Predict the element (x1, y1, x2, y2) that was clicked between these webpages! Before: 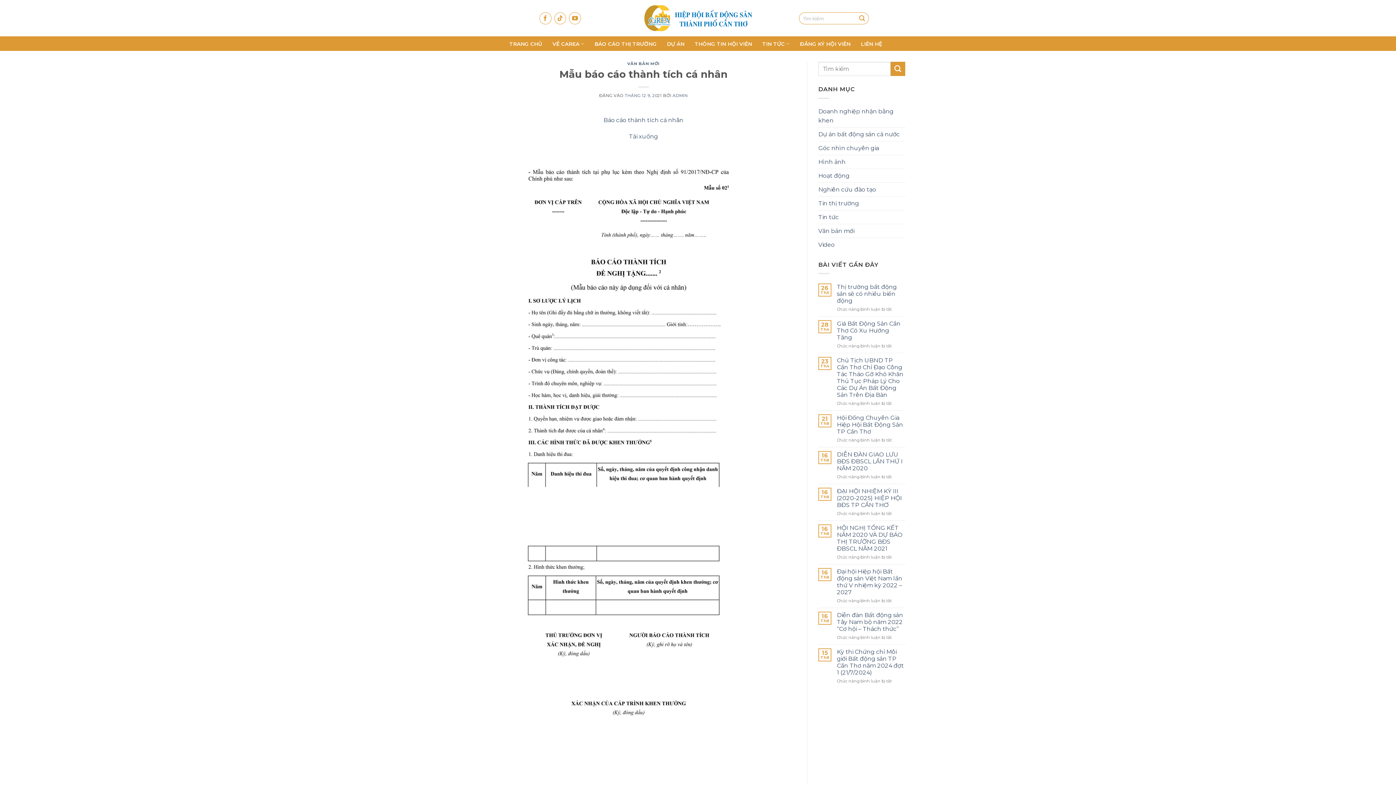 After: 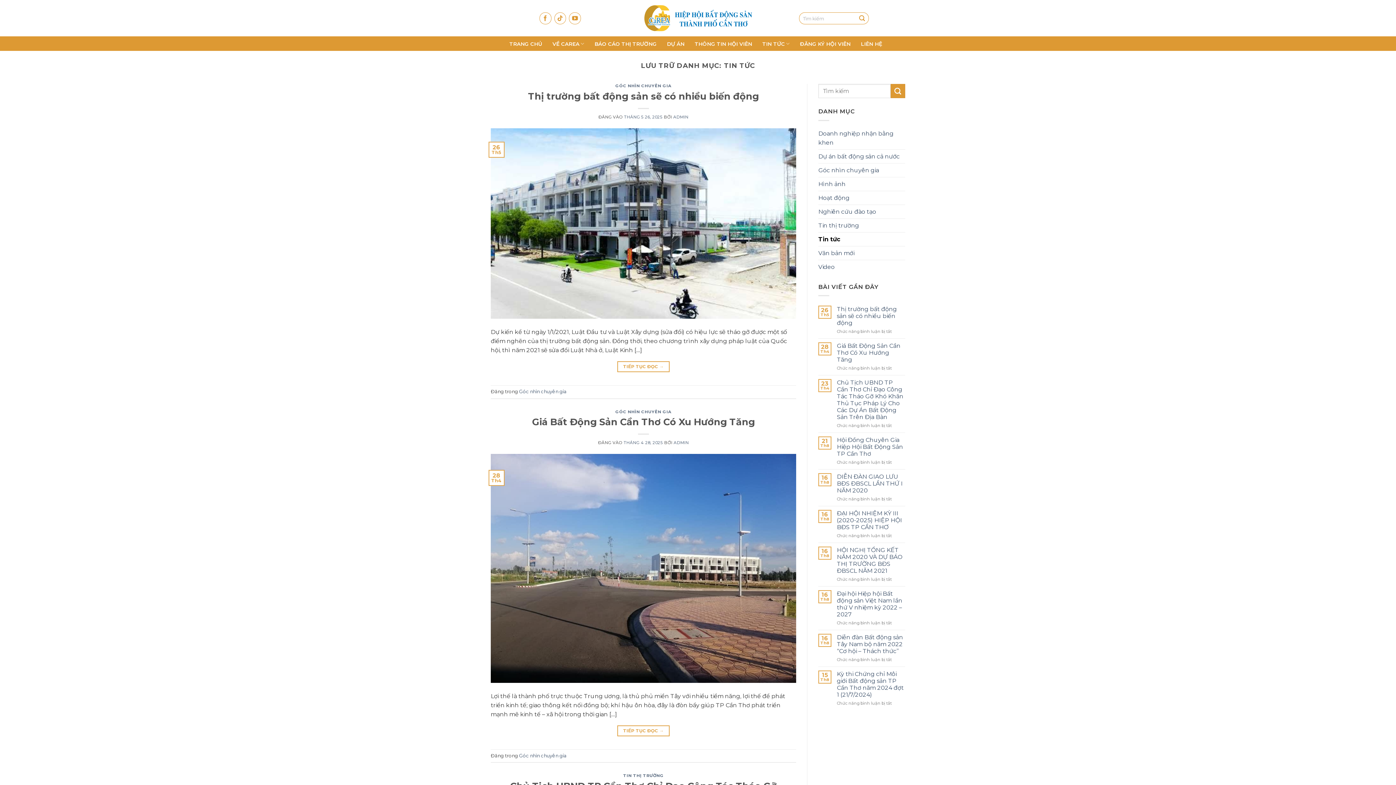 Action: bbox: (818, 210, 838, 223) label: Tin tức